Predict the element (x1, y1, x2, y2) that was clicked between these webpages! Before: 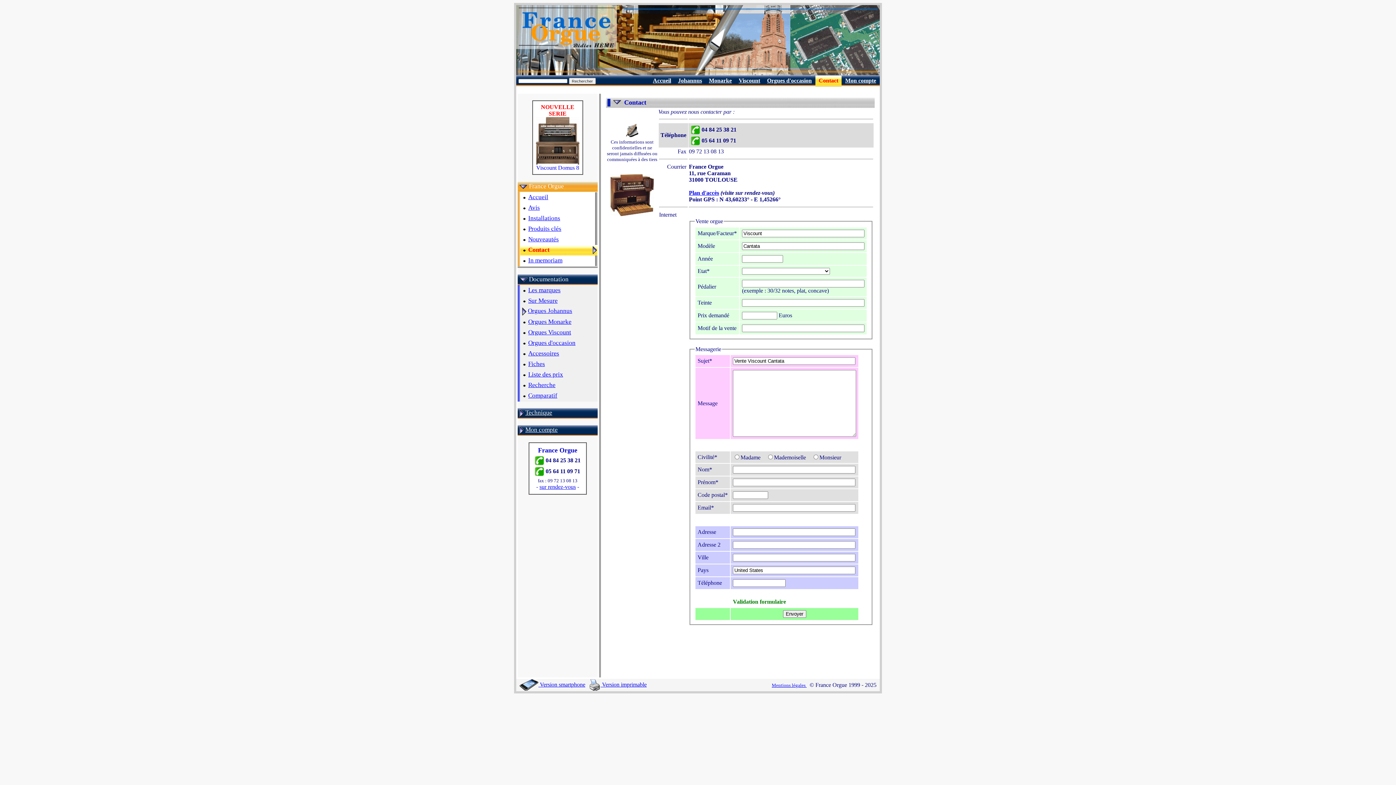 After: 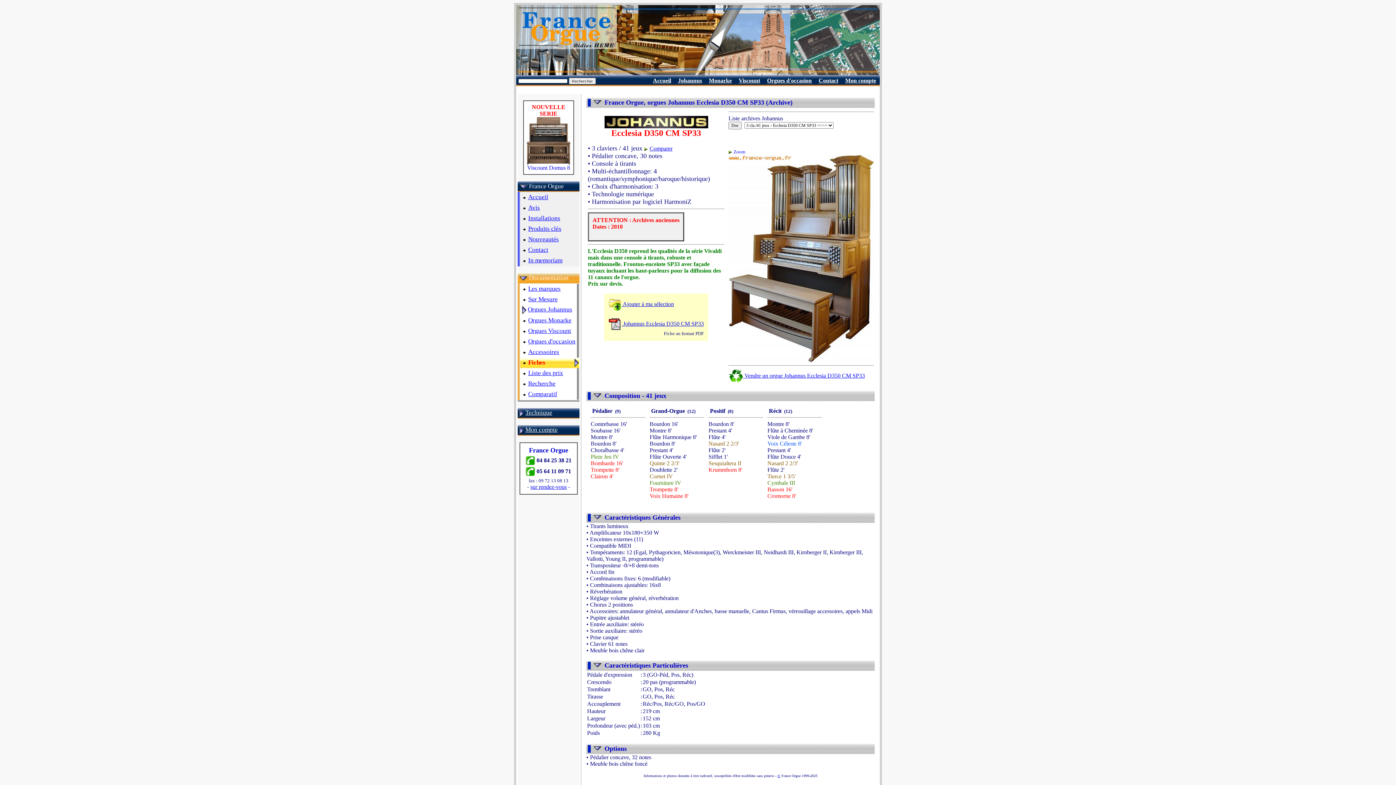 Action: label: Fiches bbox: (528, 361, 545, 367)